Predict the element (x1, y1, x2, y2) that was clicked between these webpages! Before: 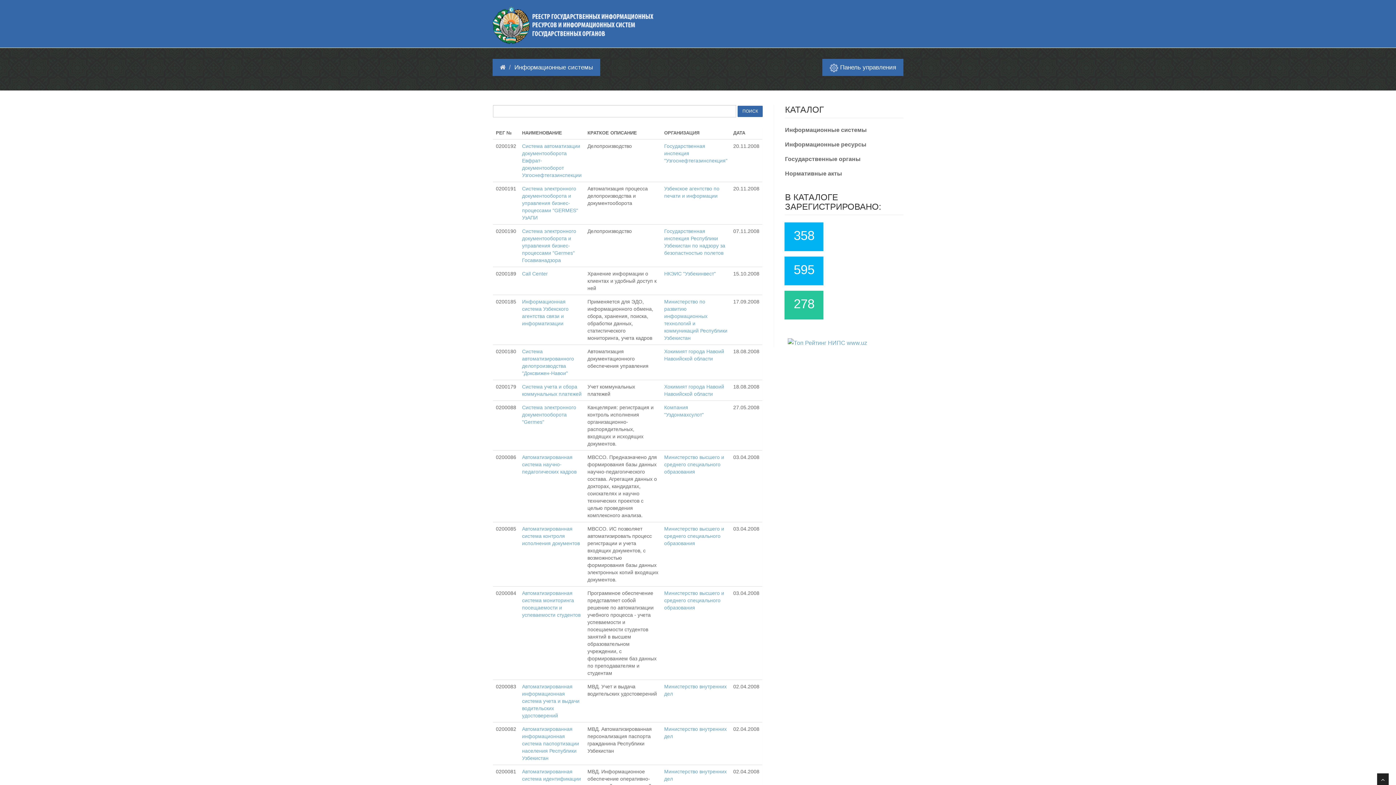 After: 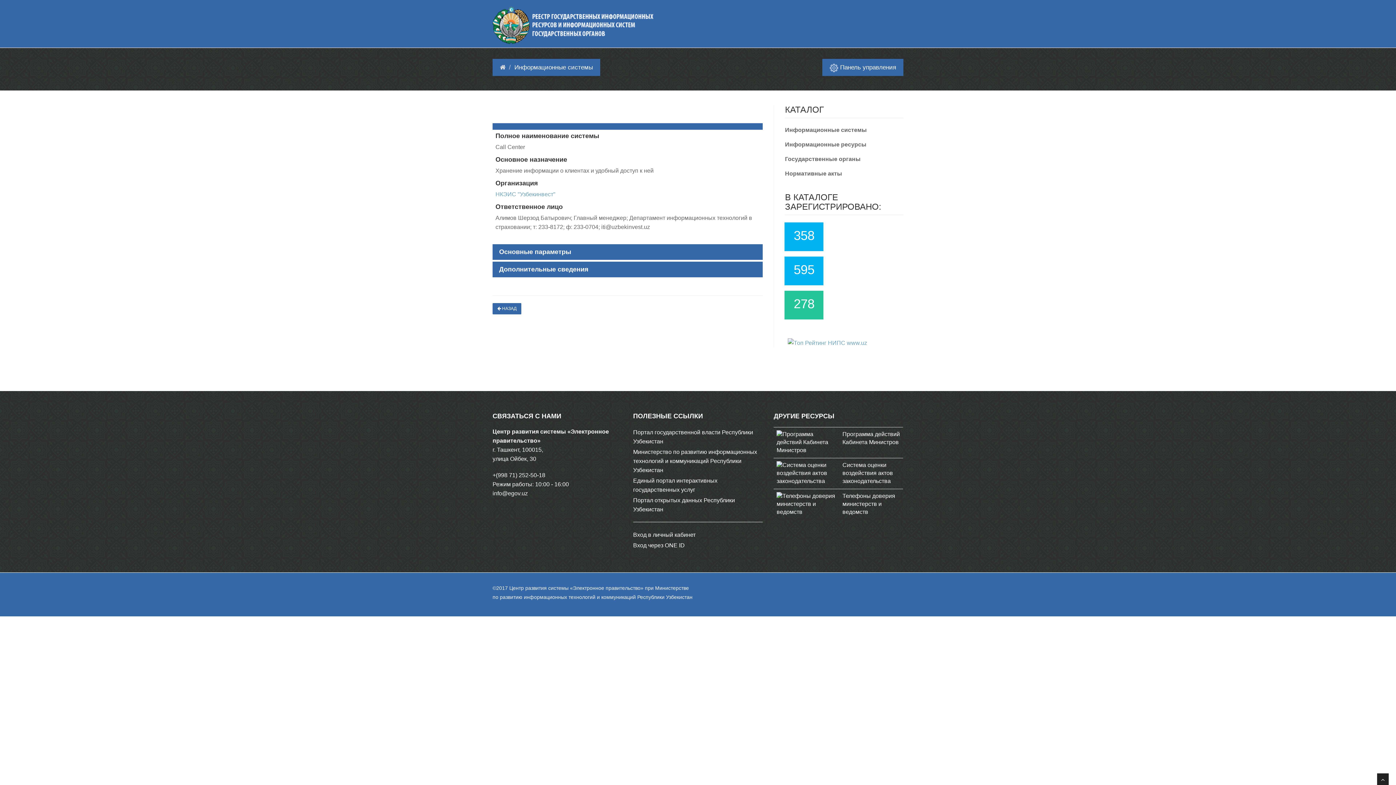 Action: label: Call Center bbox: (522, 271, 548, 276)